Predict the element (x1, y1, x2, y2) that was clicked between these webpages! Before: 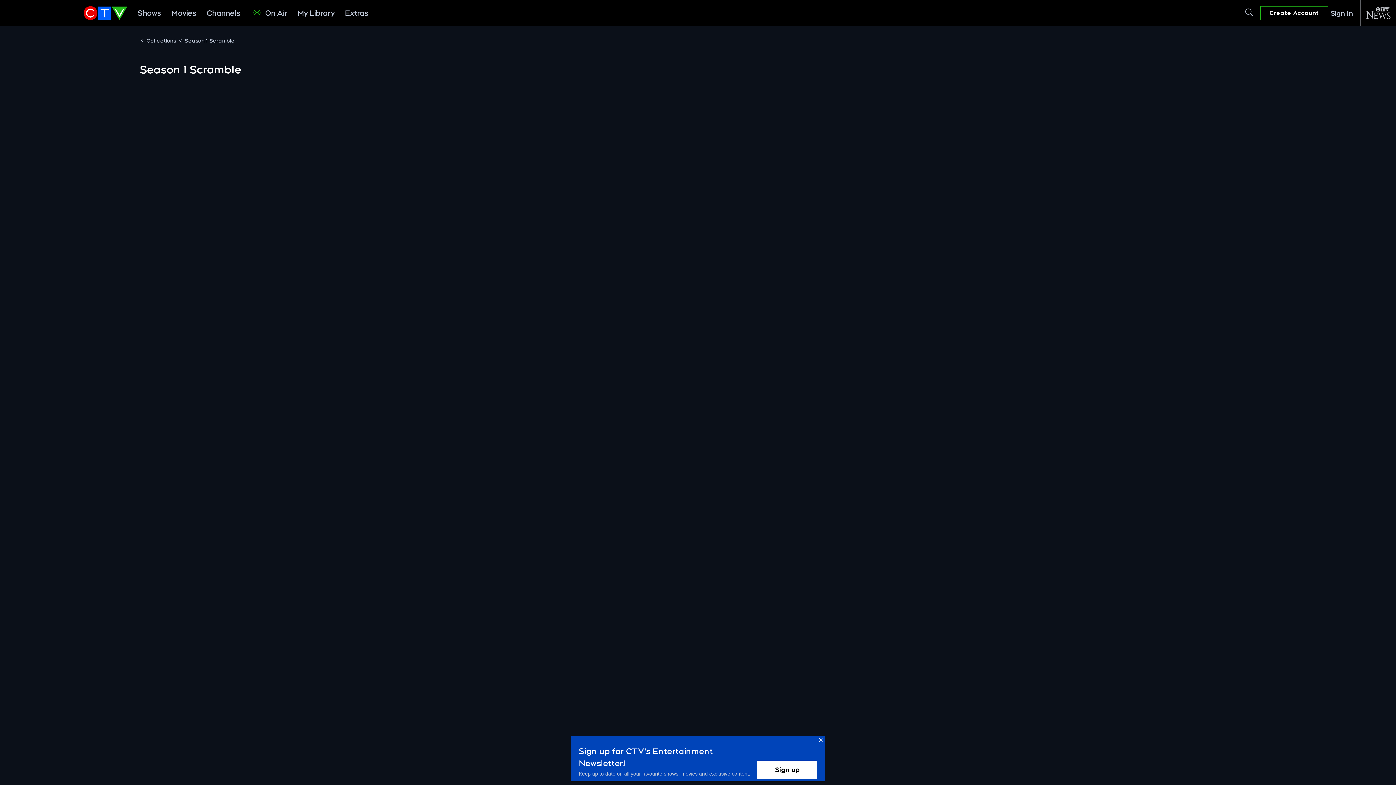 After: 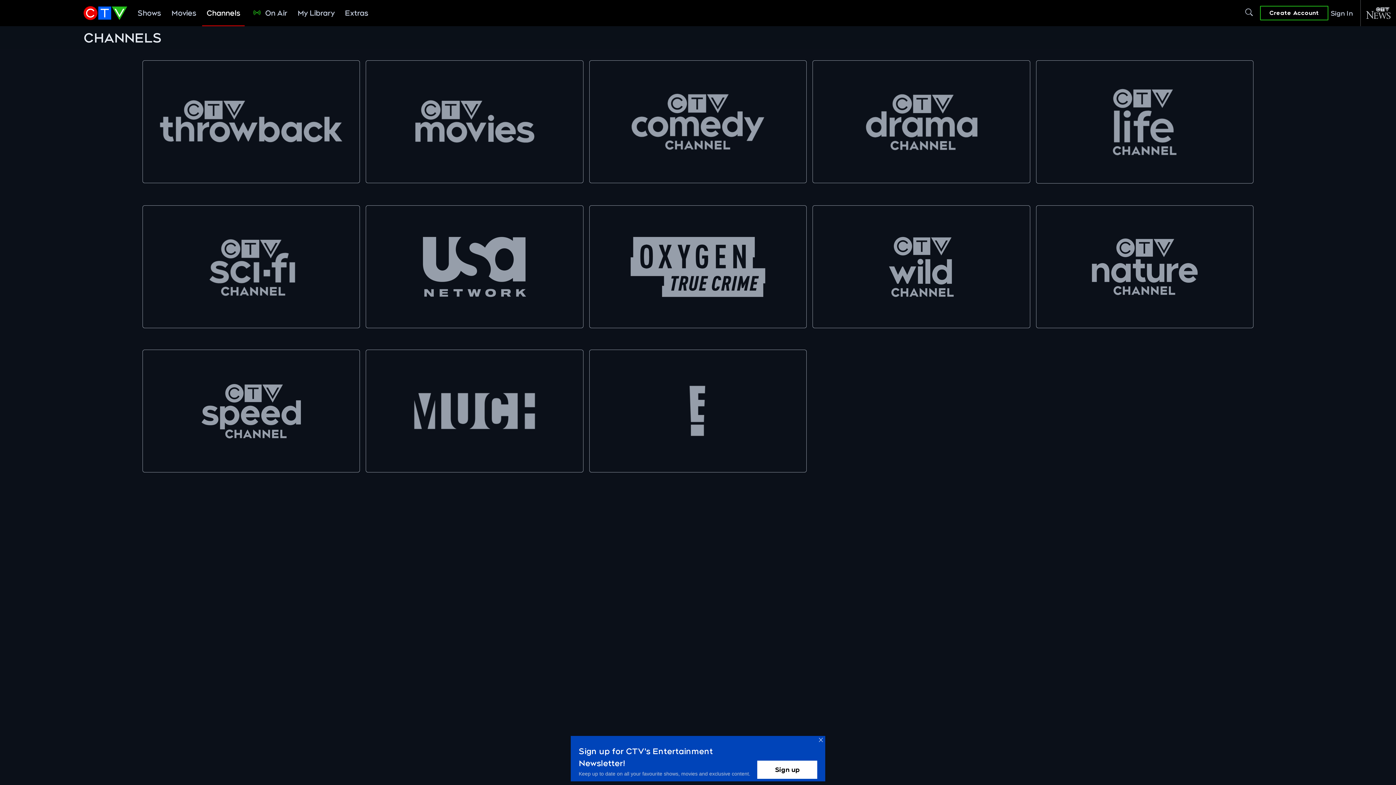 Action: label: Channels bbox: (202, 0, 244, 26)